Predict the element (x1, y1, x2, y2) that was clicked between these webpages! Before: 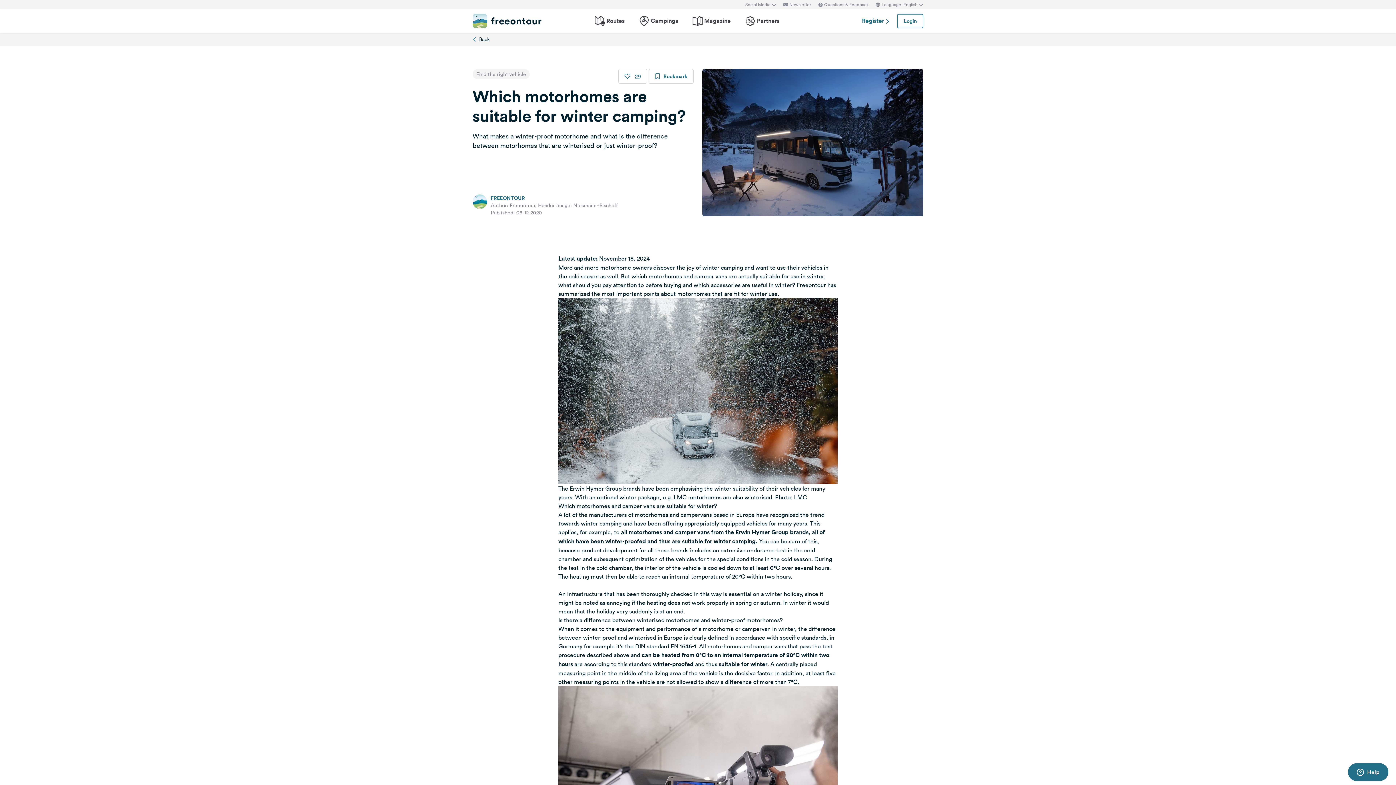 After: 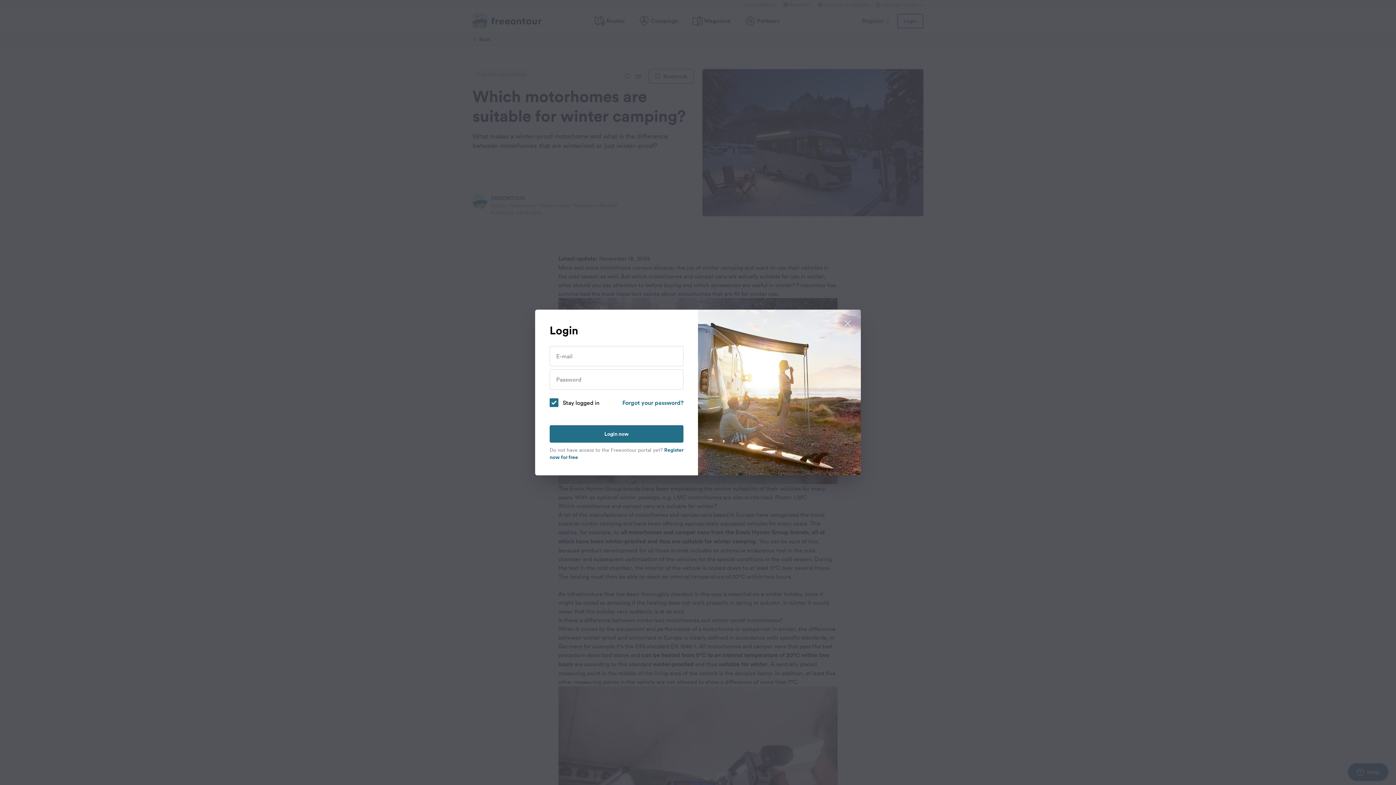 Action: label: Bookmark bbox: (648, 69, 693, 83)